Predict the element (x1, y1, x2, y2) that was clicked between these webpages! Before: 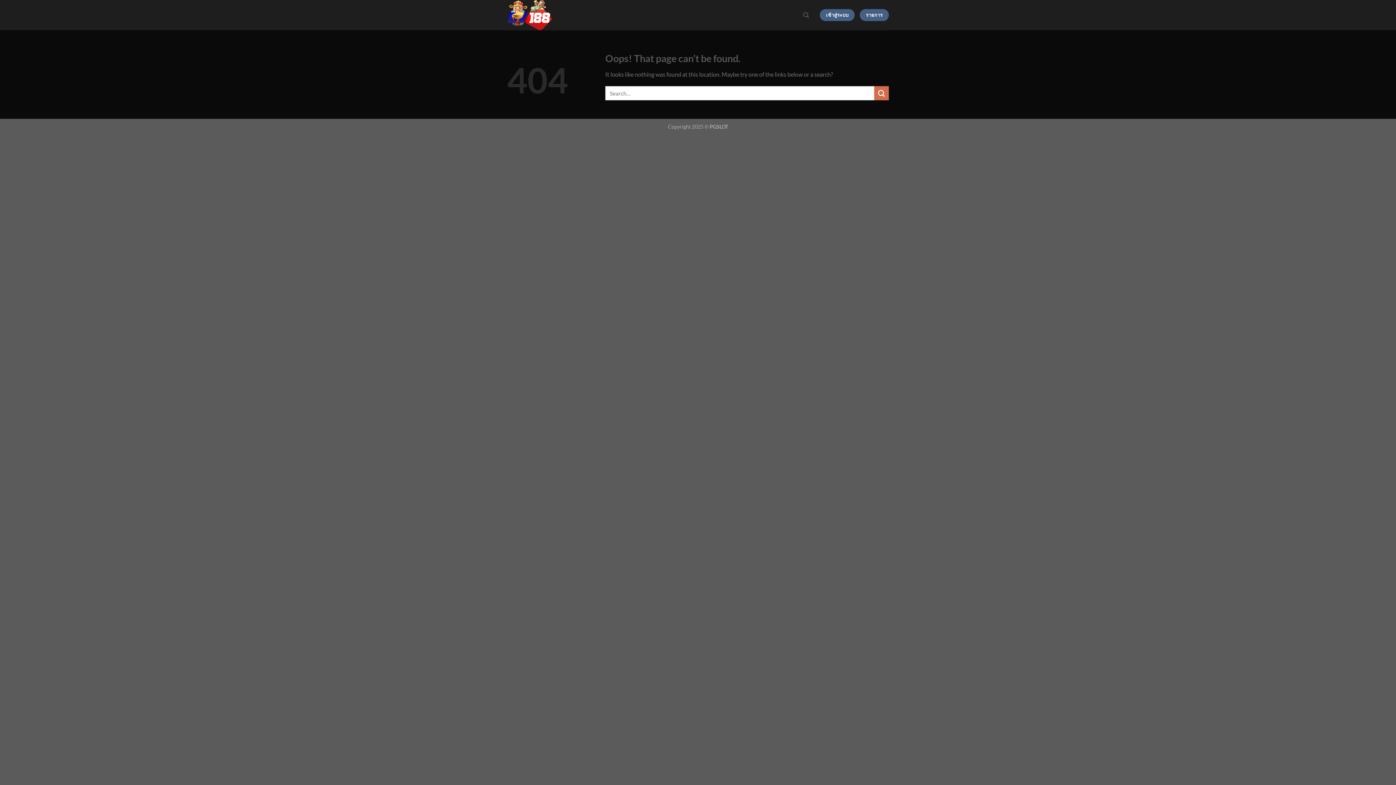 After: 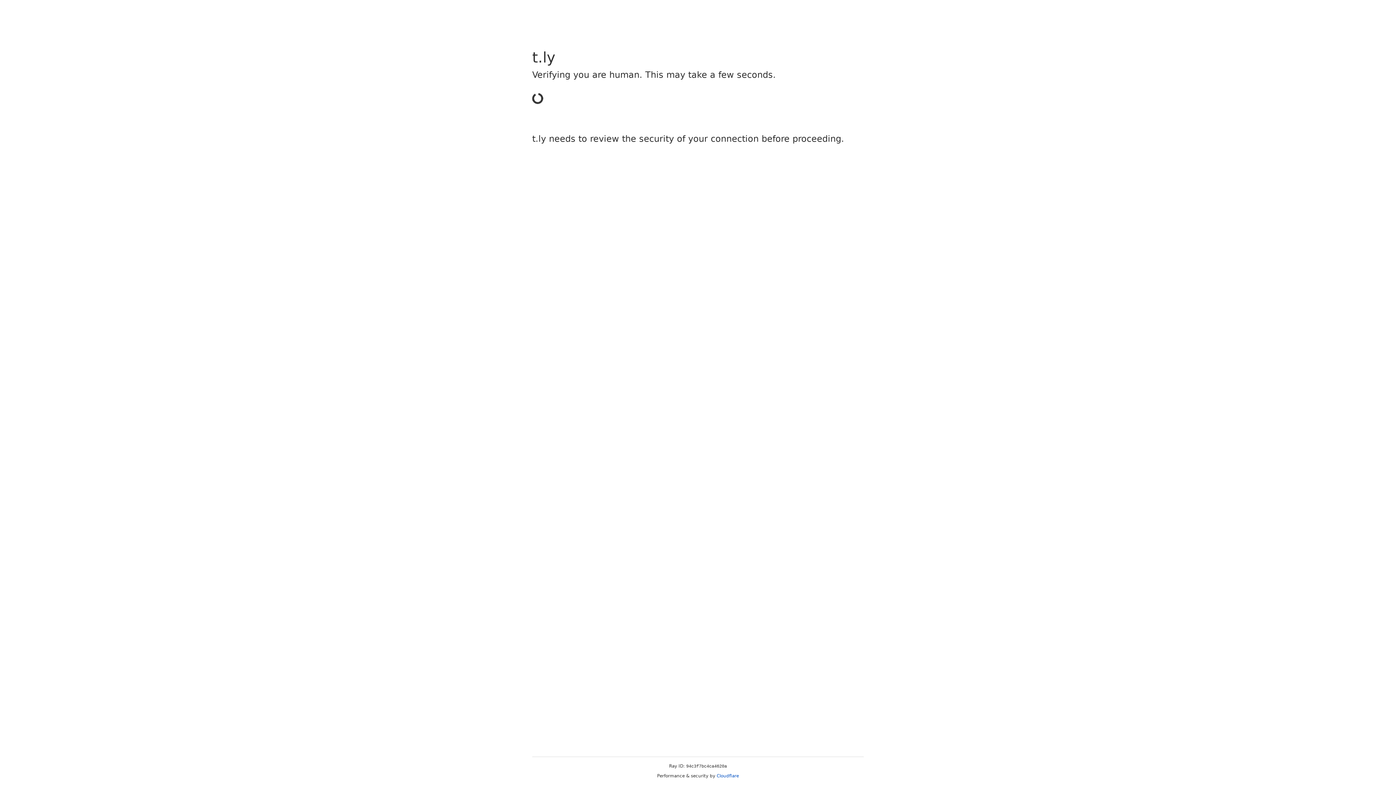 Action: label: รายการ bbox: (859, 9, 889, 21)